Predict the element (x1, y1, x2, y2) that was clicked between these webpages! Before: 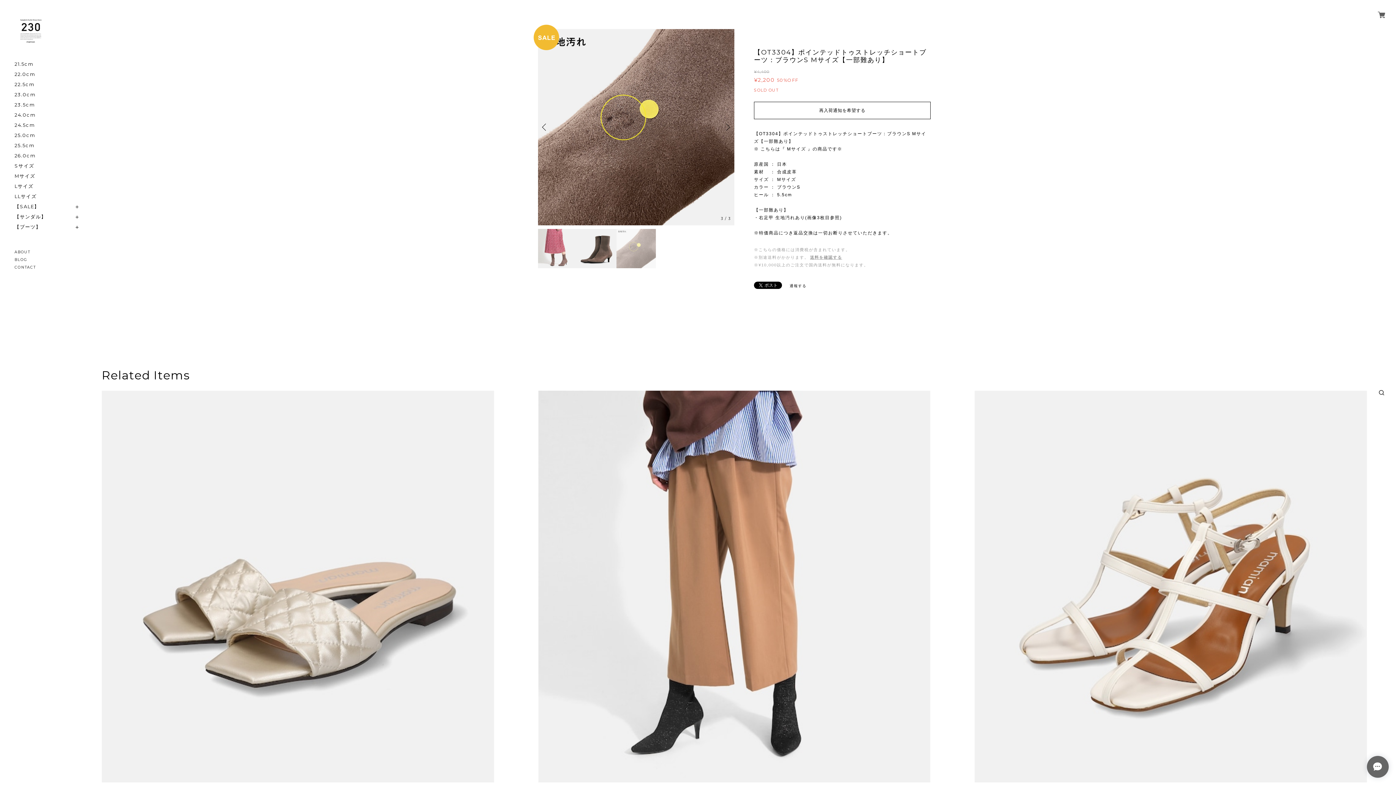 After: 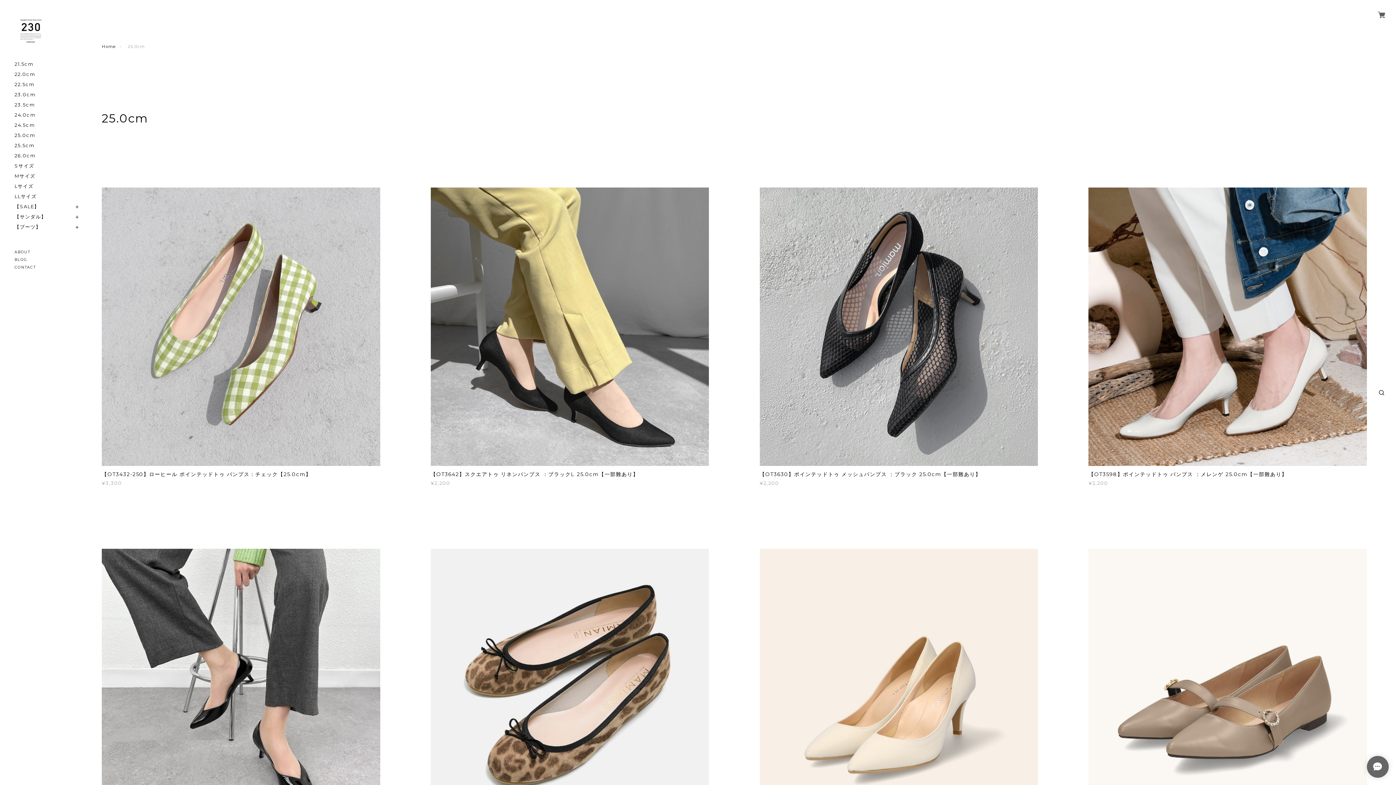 Action: bbox: (14, 133, 35, 137) label: 25.0cm